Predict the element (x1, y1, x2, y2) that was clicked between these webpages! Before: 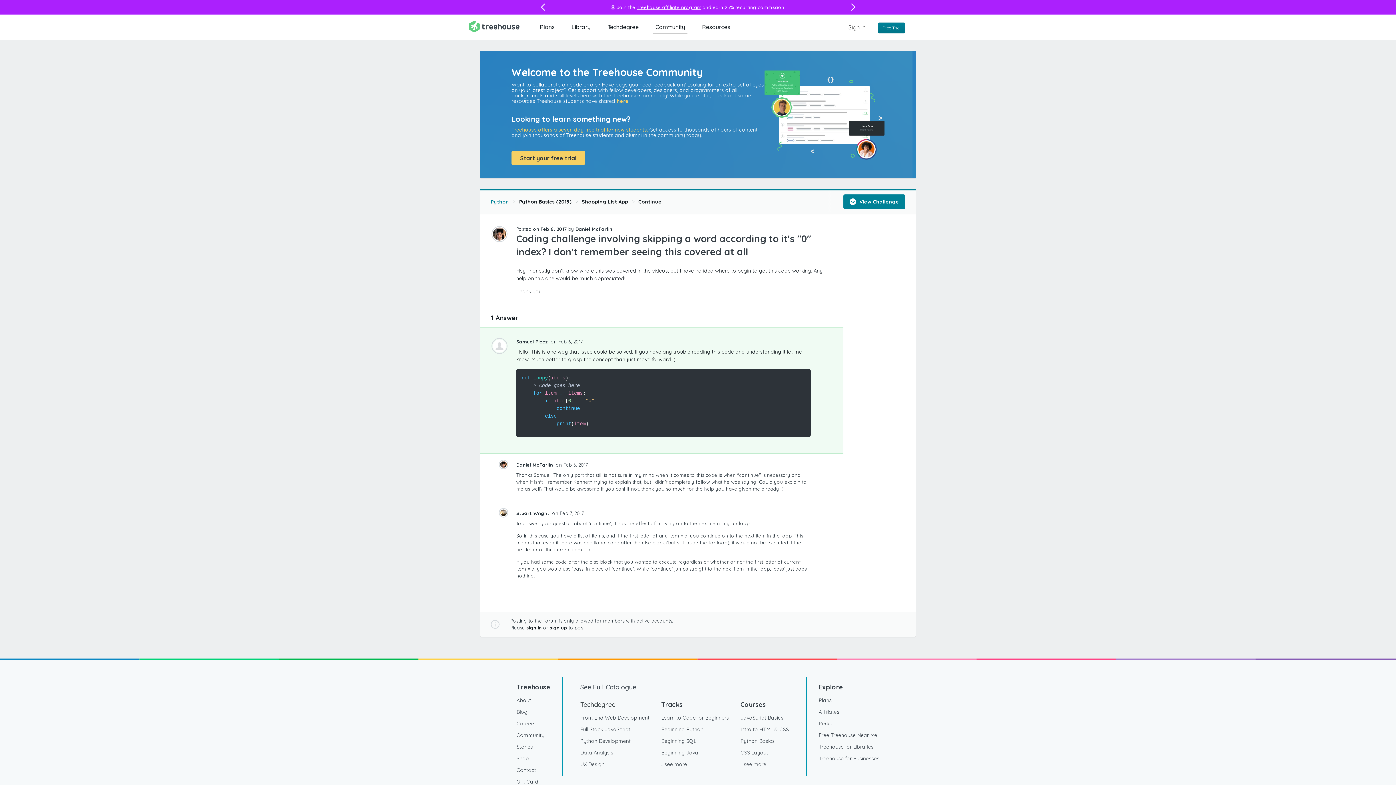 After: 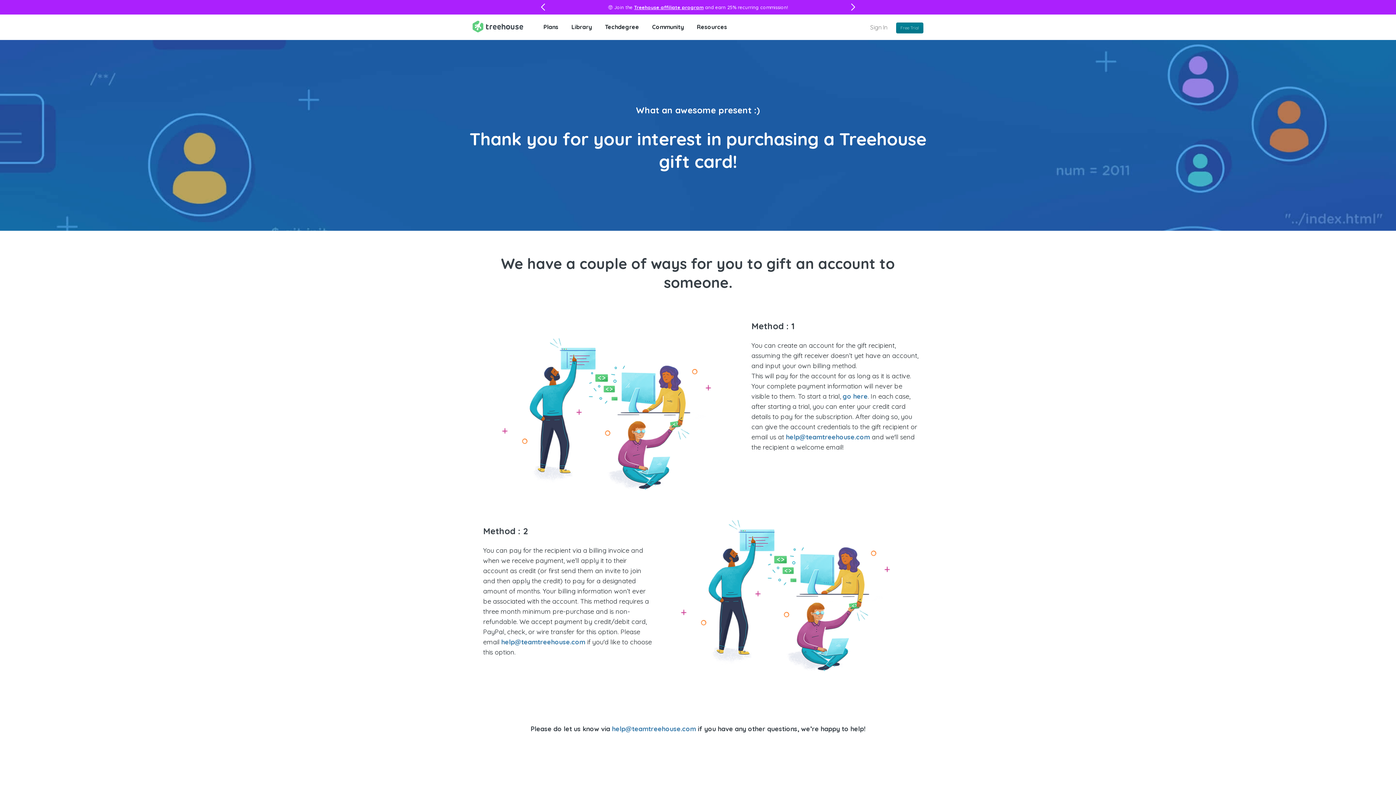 Action: label: Gift Card bbox: (516, 776, 538, 788)